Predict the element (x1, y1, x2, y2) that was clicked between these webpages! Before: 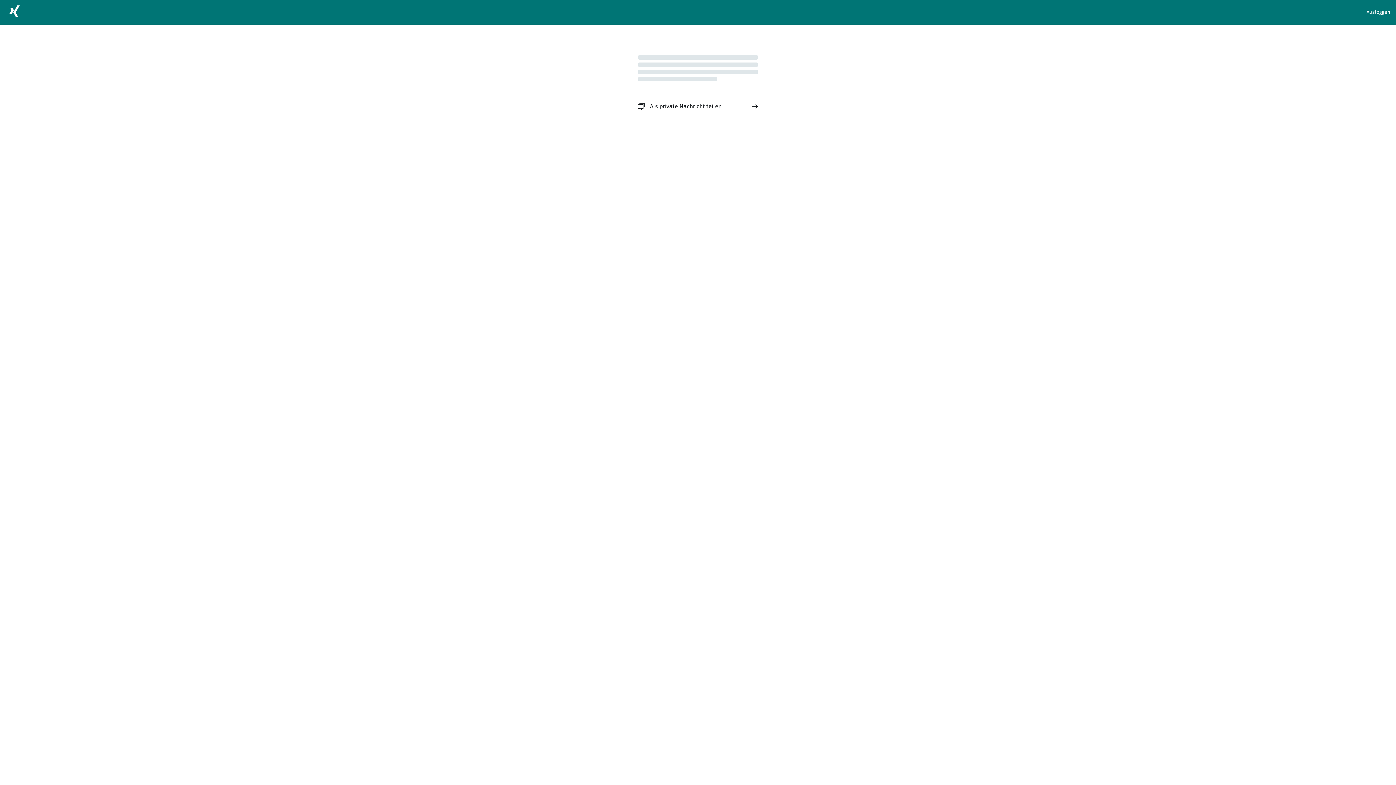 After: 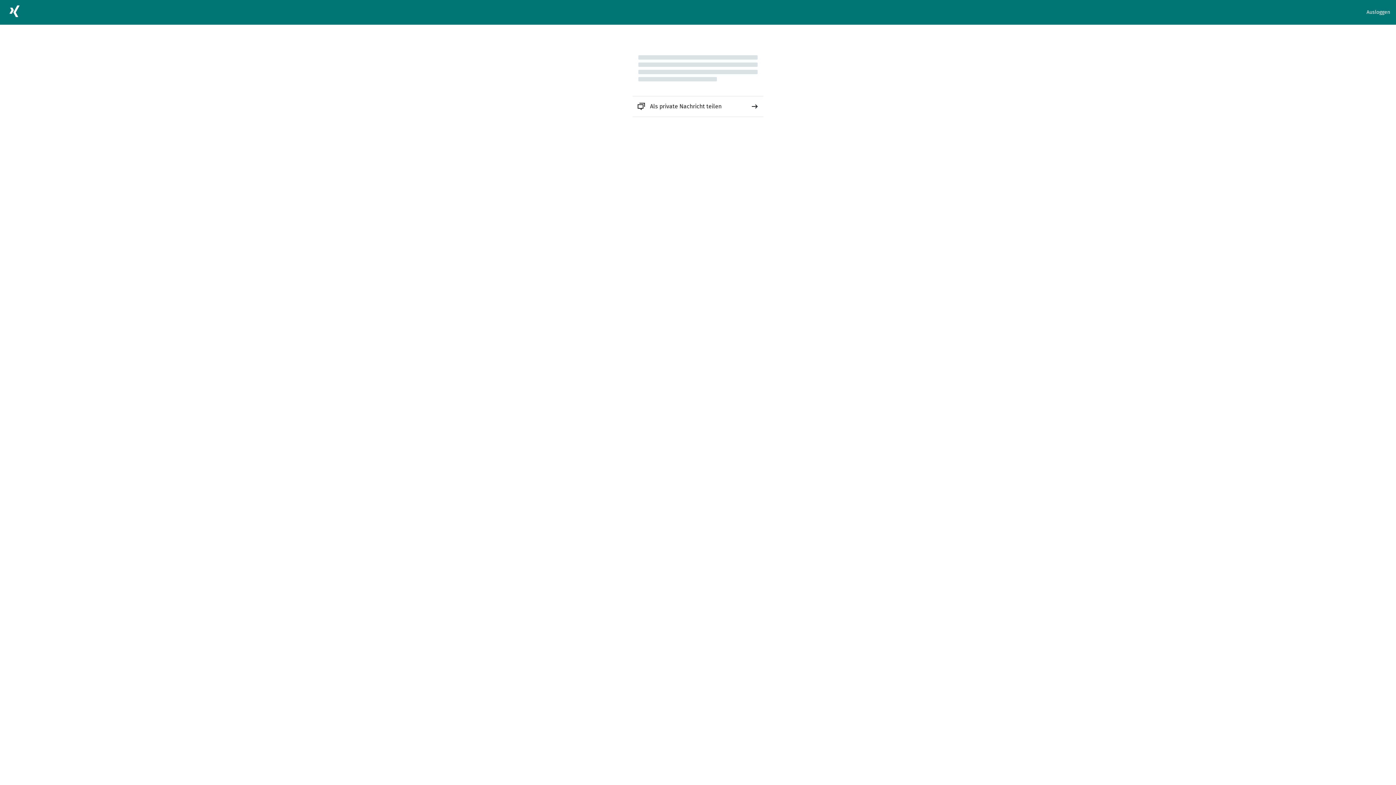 Action: label: Als private Nachricht teilen bbox: (632, 96, 763, 116)